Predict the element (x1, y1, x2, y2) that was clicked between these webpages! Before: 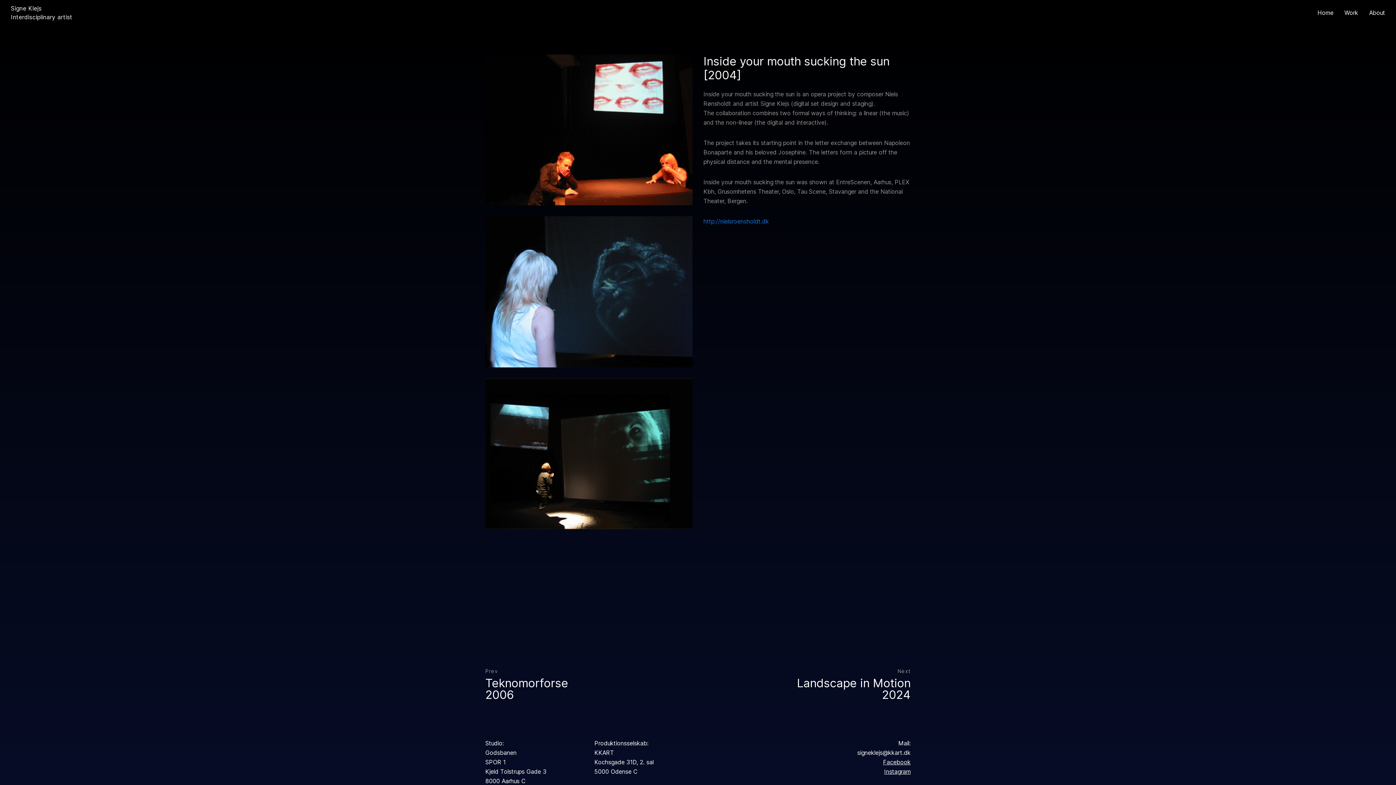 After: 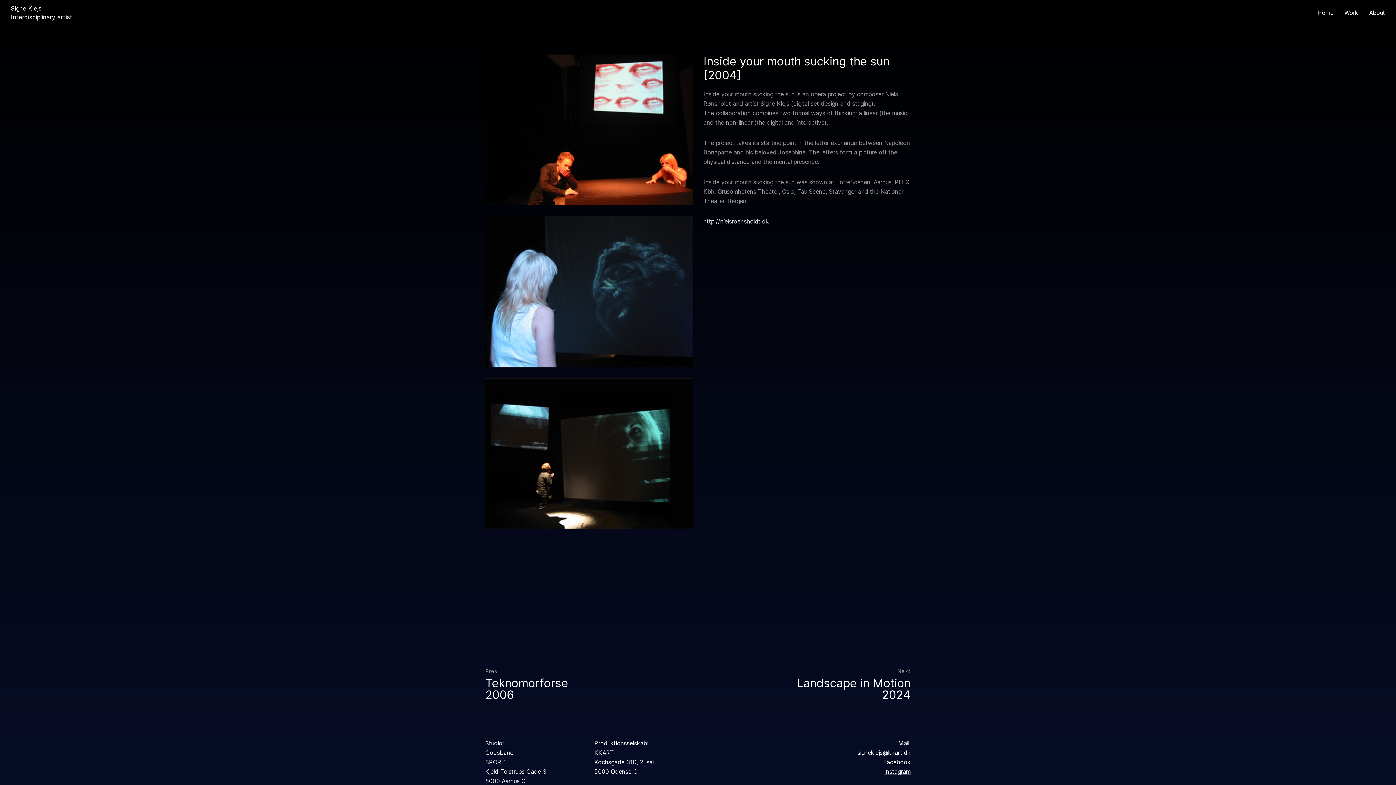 Action: label: http://nielsroensholdt.dk bbox: (703, 217, 769, 225)